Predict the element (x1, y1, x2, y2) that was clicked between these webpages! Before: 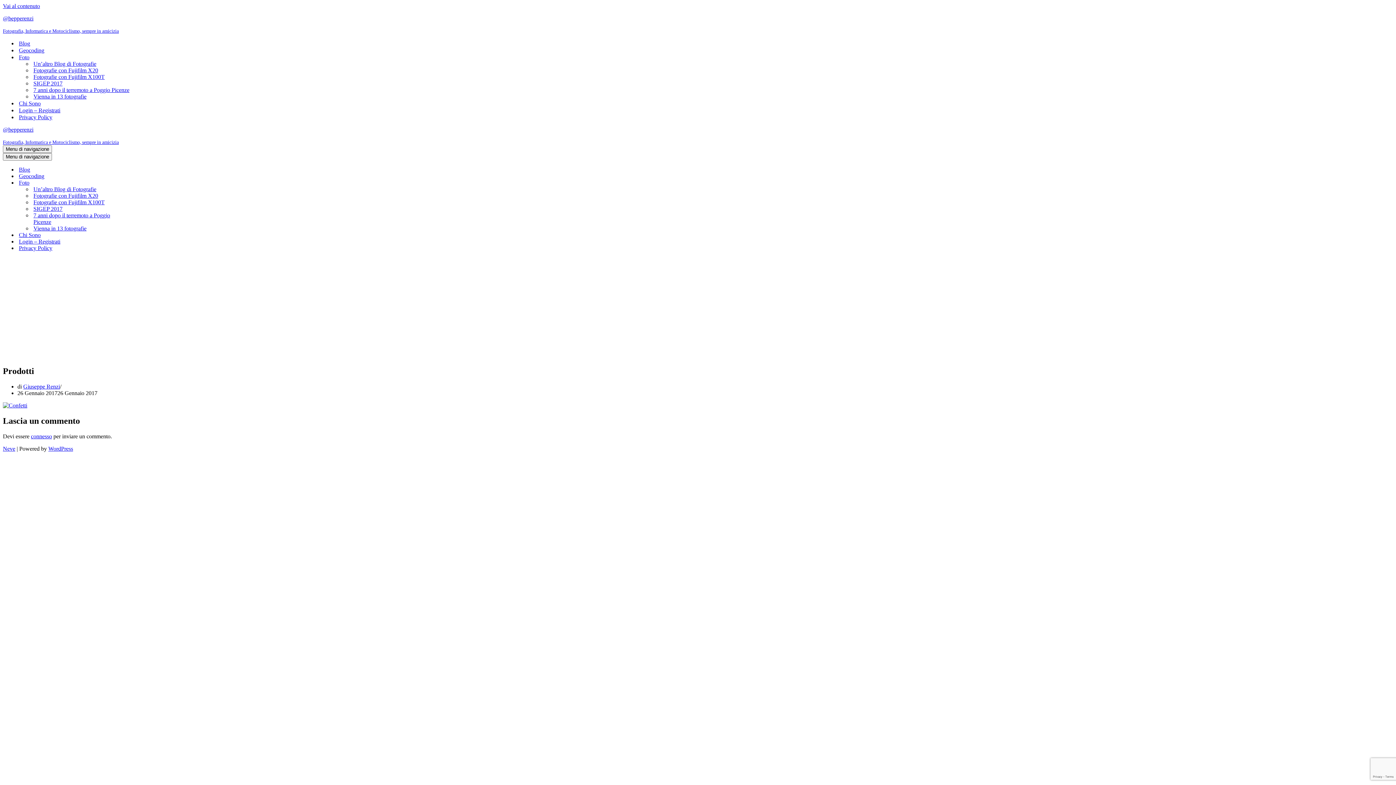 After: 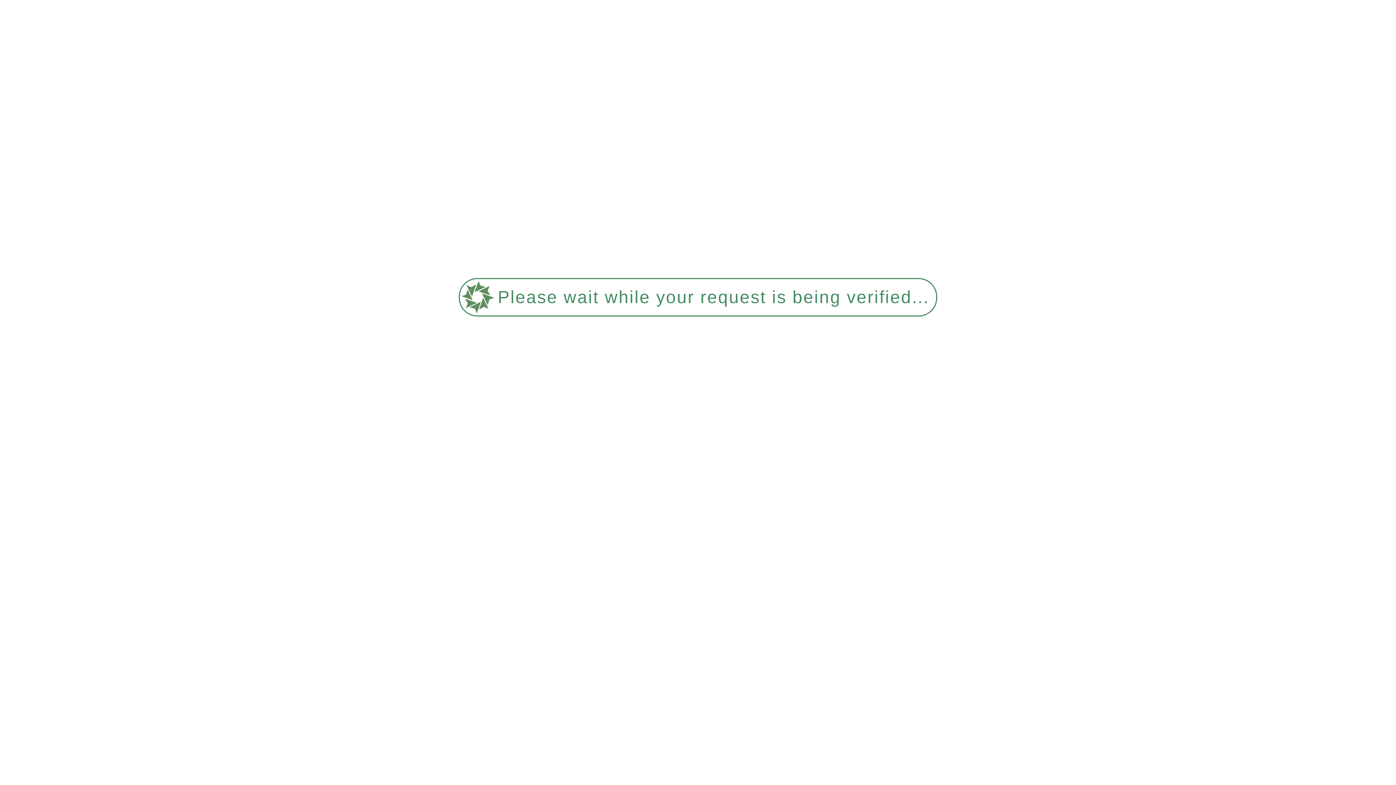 Action: bbox: (18, 46, 44, 53) label: Geocoding